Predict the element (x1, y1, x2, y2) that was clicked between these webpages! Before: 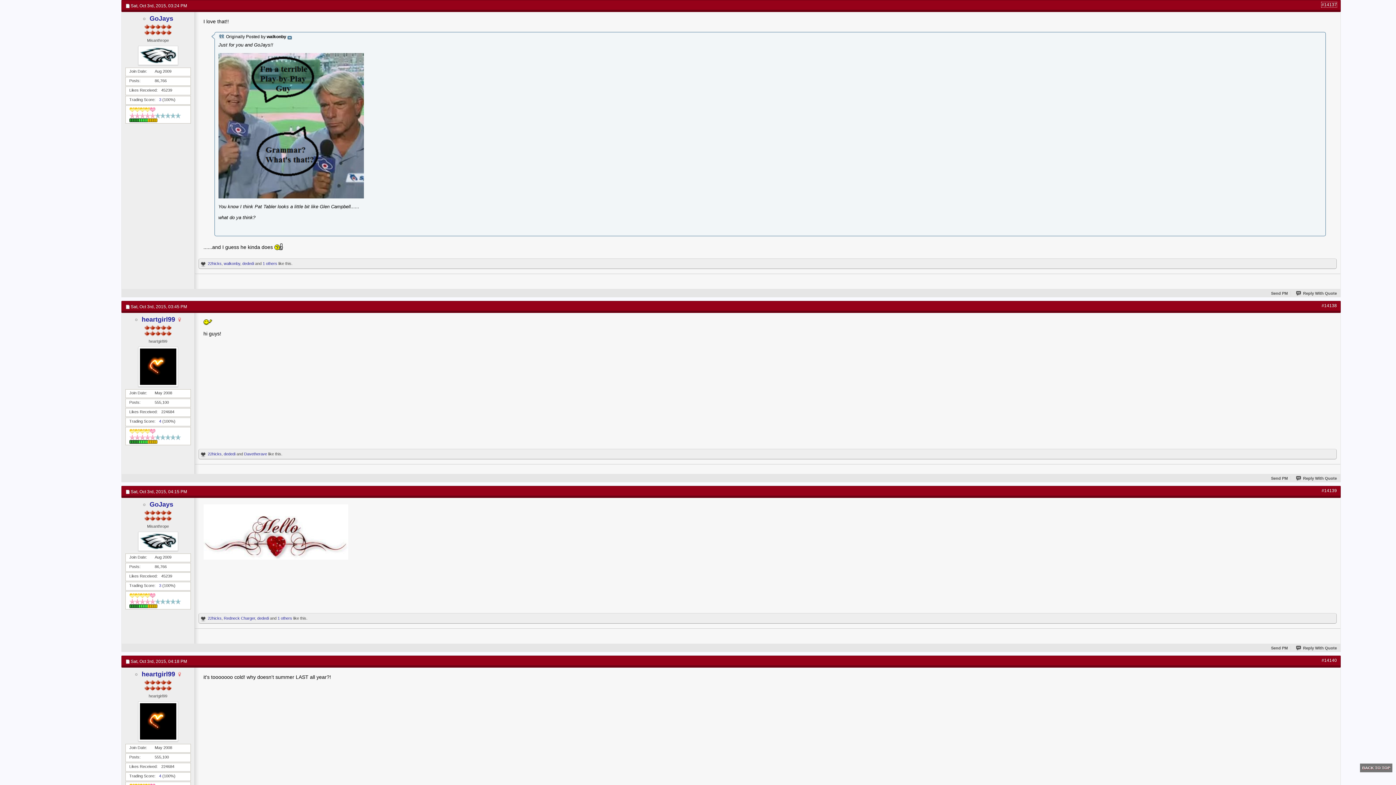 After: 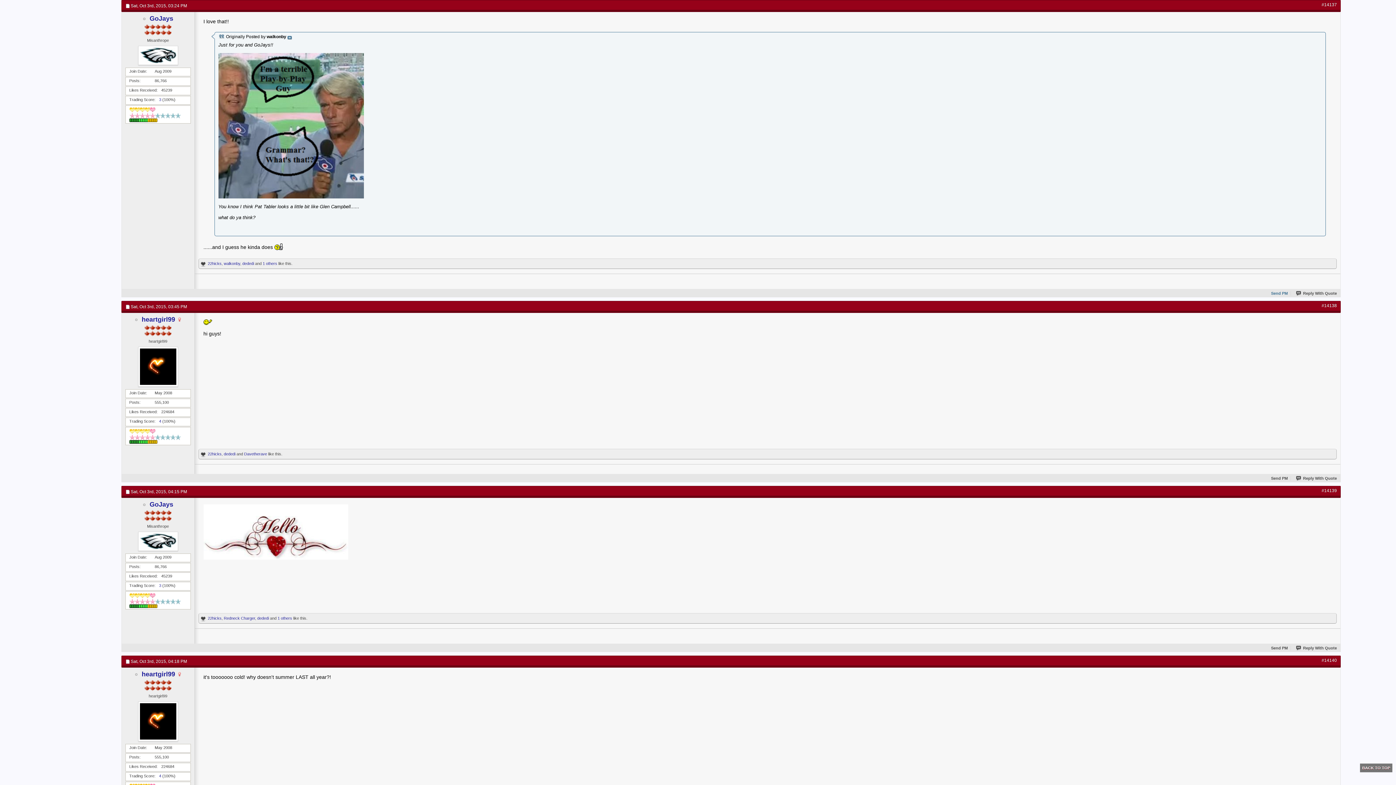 Action: bbox: (1263, 291, 1288, 295) label: Send PM